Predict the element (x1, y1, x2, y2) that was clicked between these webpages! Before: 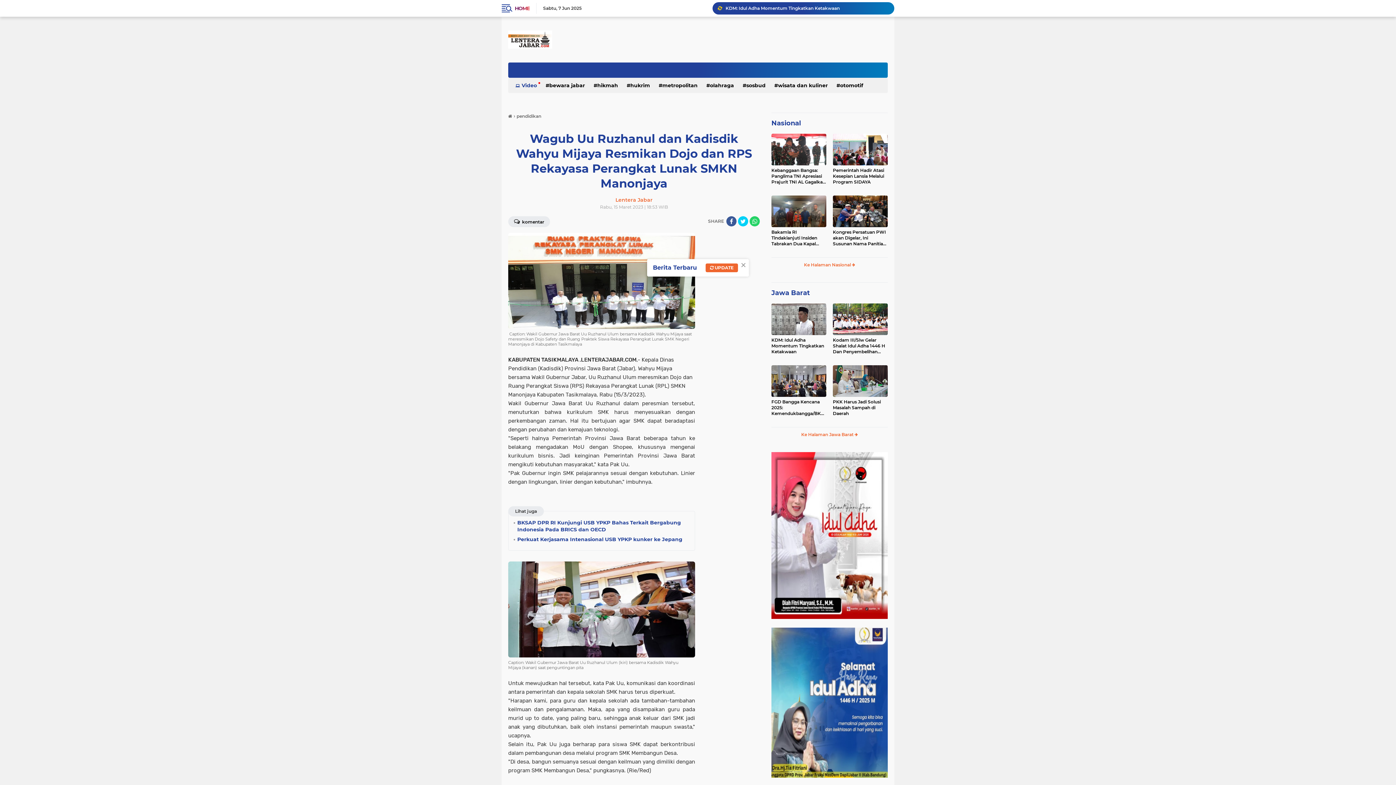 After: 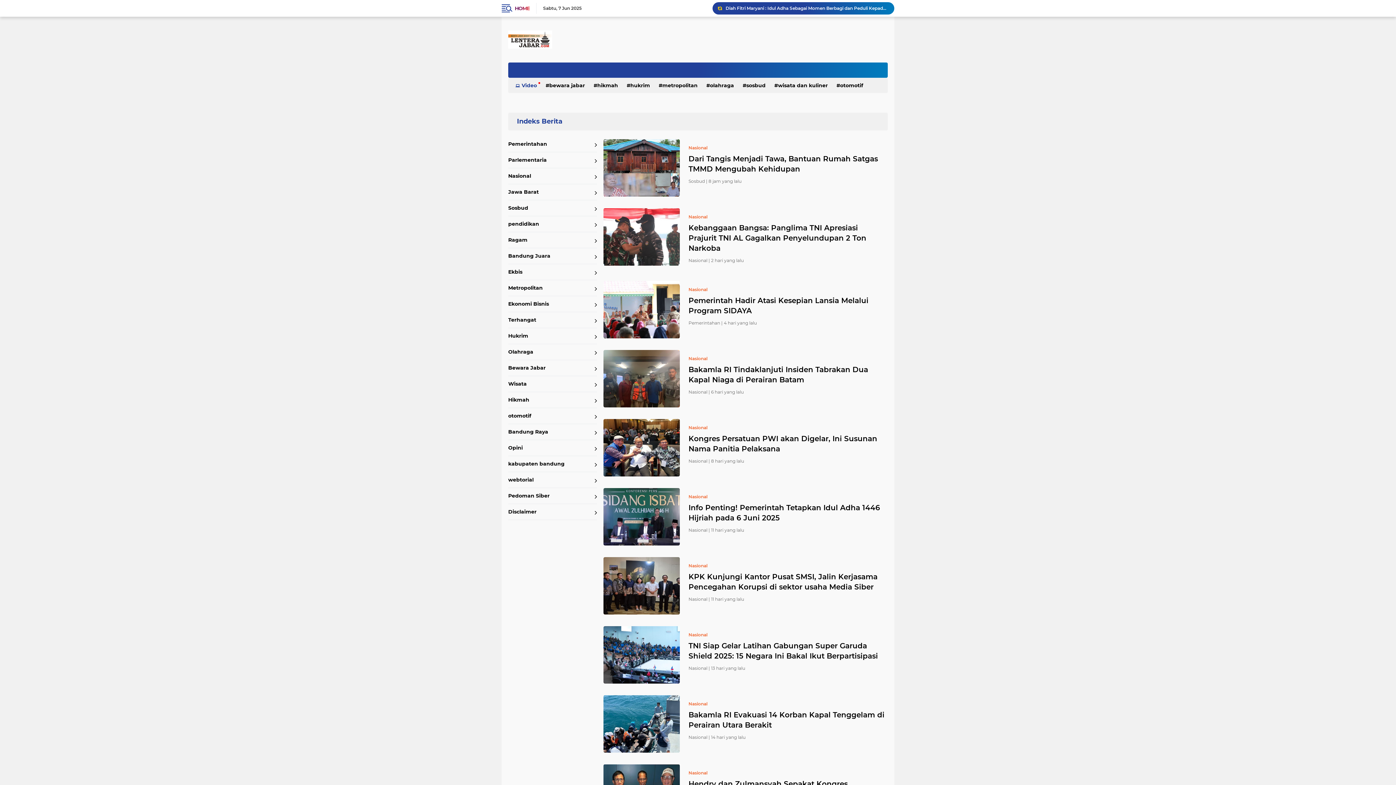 Action: label: Ke Halaman Nasional  bbox: (771, 257, 888, 268)